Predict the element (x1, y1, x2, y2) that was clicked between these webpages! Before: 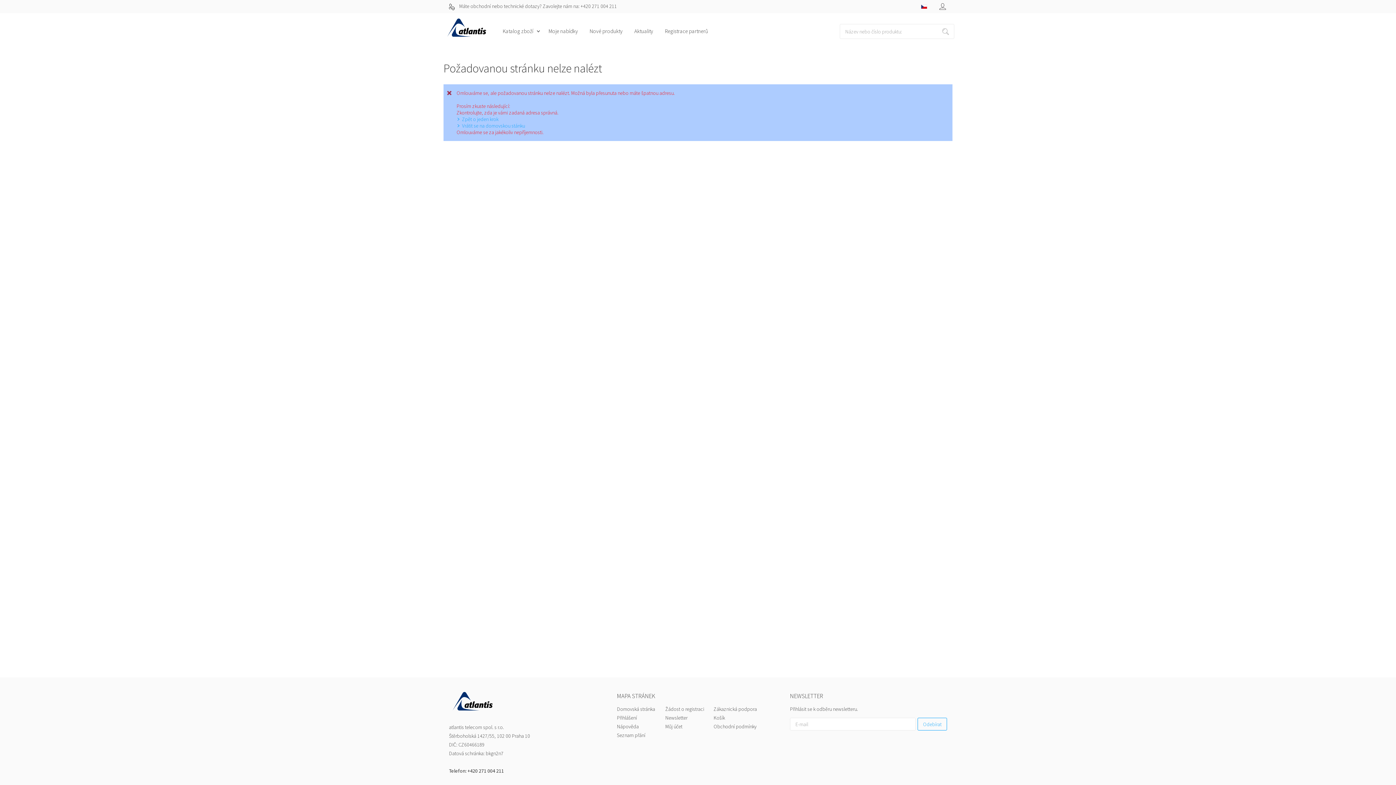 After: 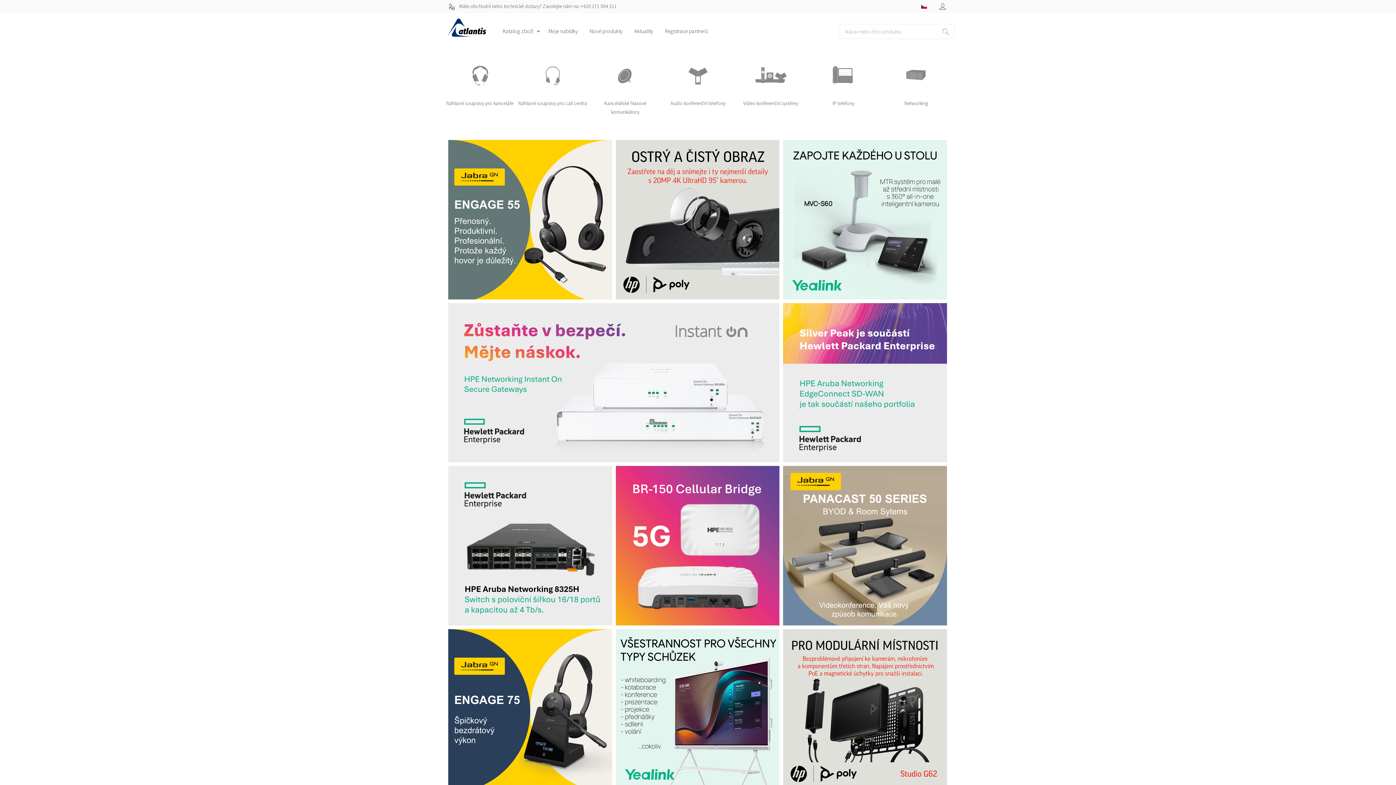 Action: bbox: (456, 122, 525, 129) label: Vrátit se na domovskou stánku